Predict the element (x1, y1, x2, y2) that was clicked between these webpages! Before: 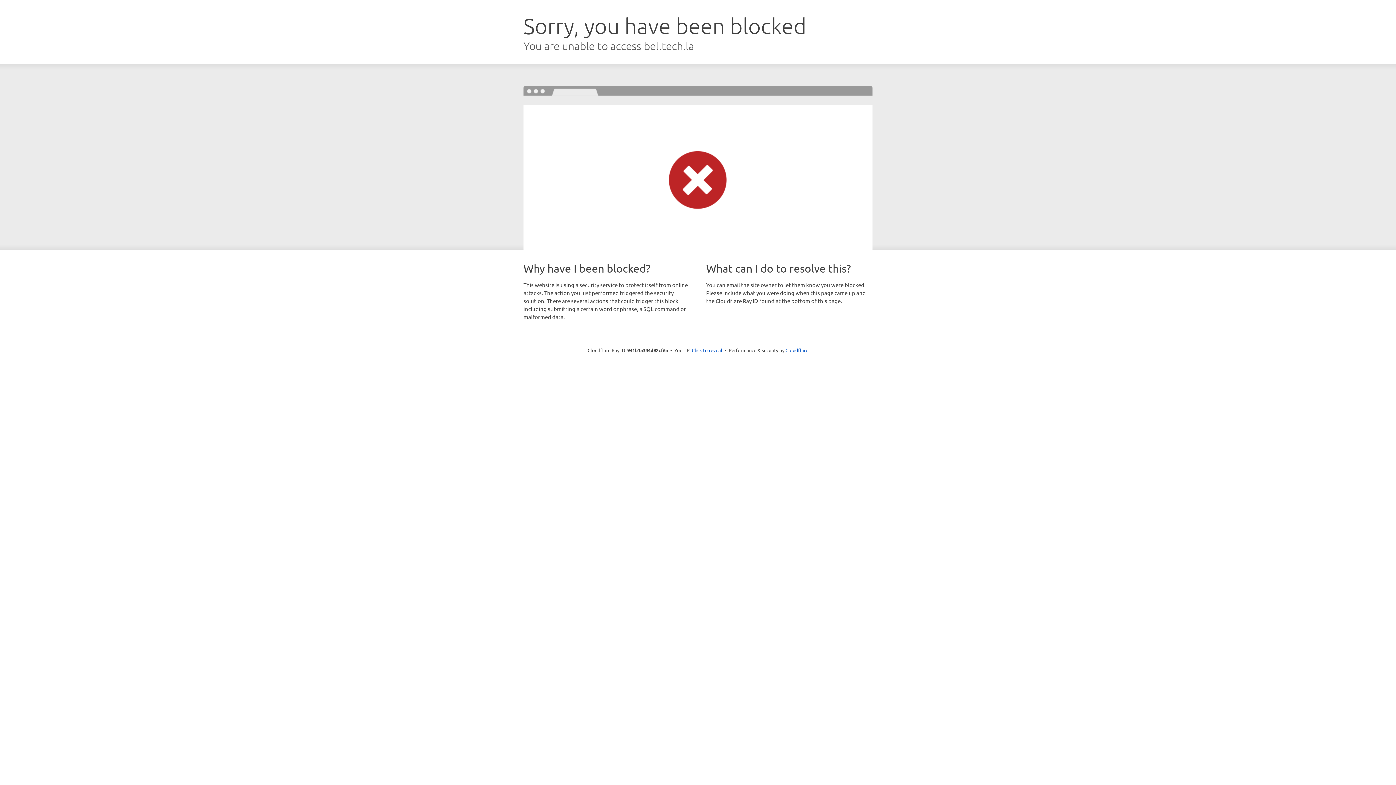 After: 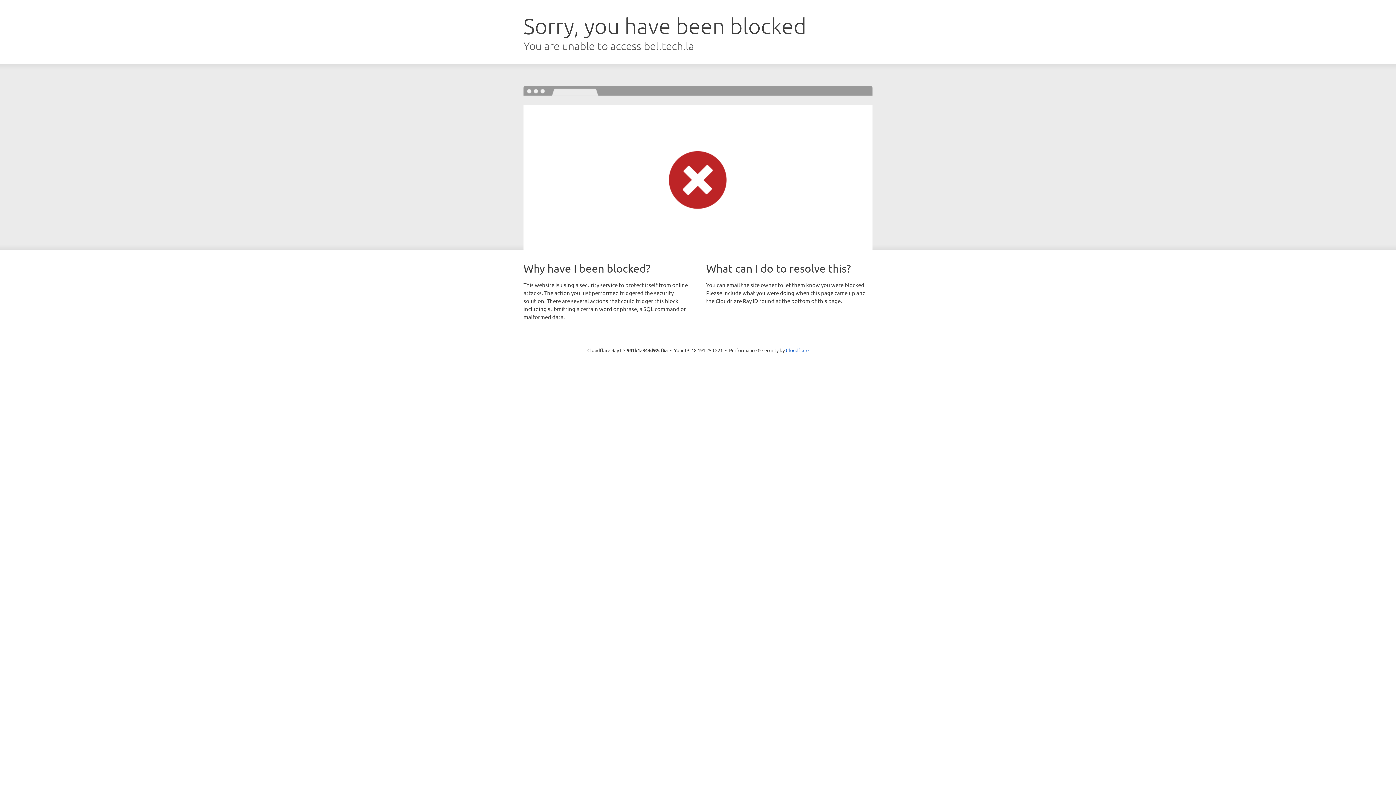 Action: label: Click to reveal bbox: (692, 346, 722, 353)